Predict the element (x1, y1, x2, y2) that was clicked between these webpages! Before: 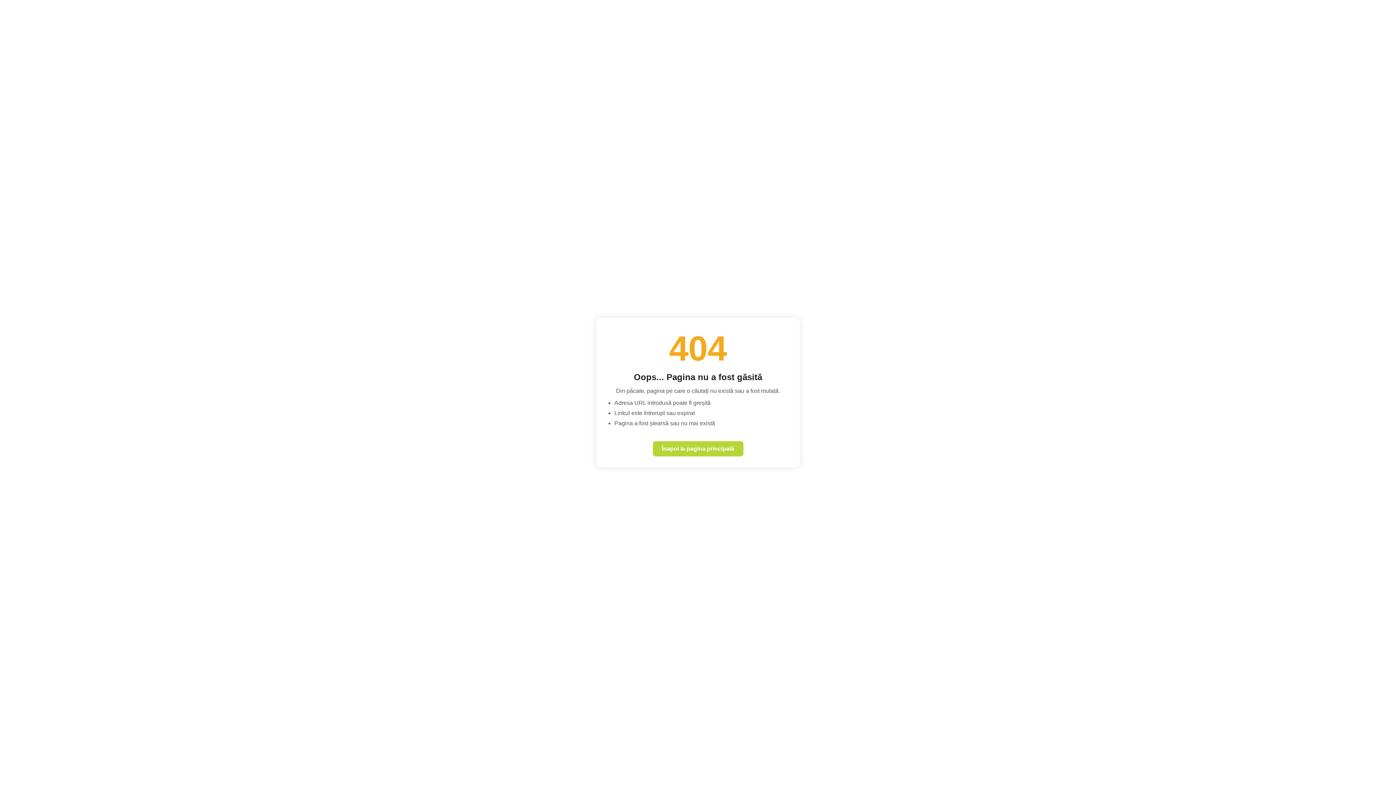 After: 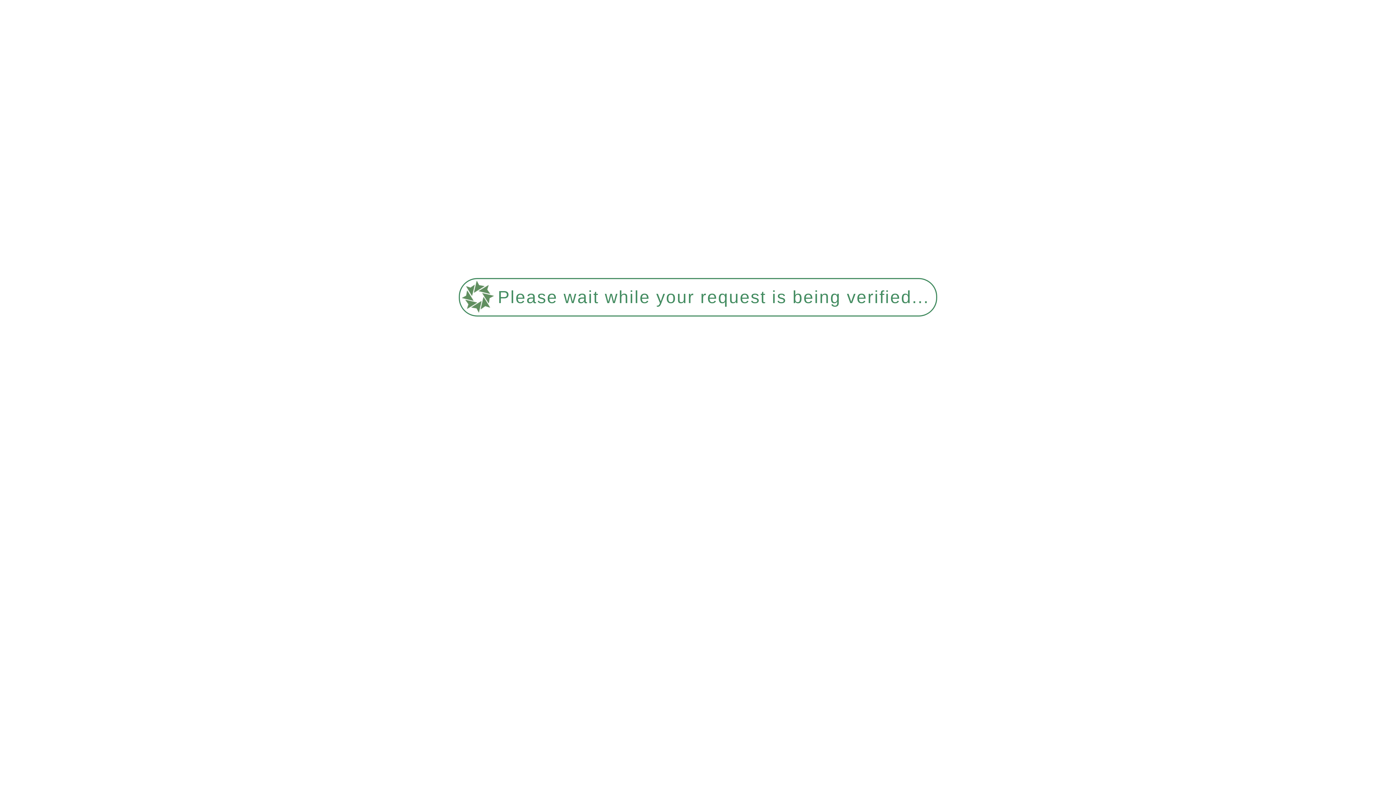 Action: bbox: (652, 441, 743, 456) label: Înapoi la pagina principală